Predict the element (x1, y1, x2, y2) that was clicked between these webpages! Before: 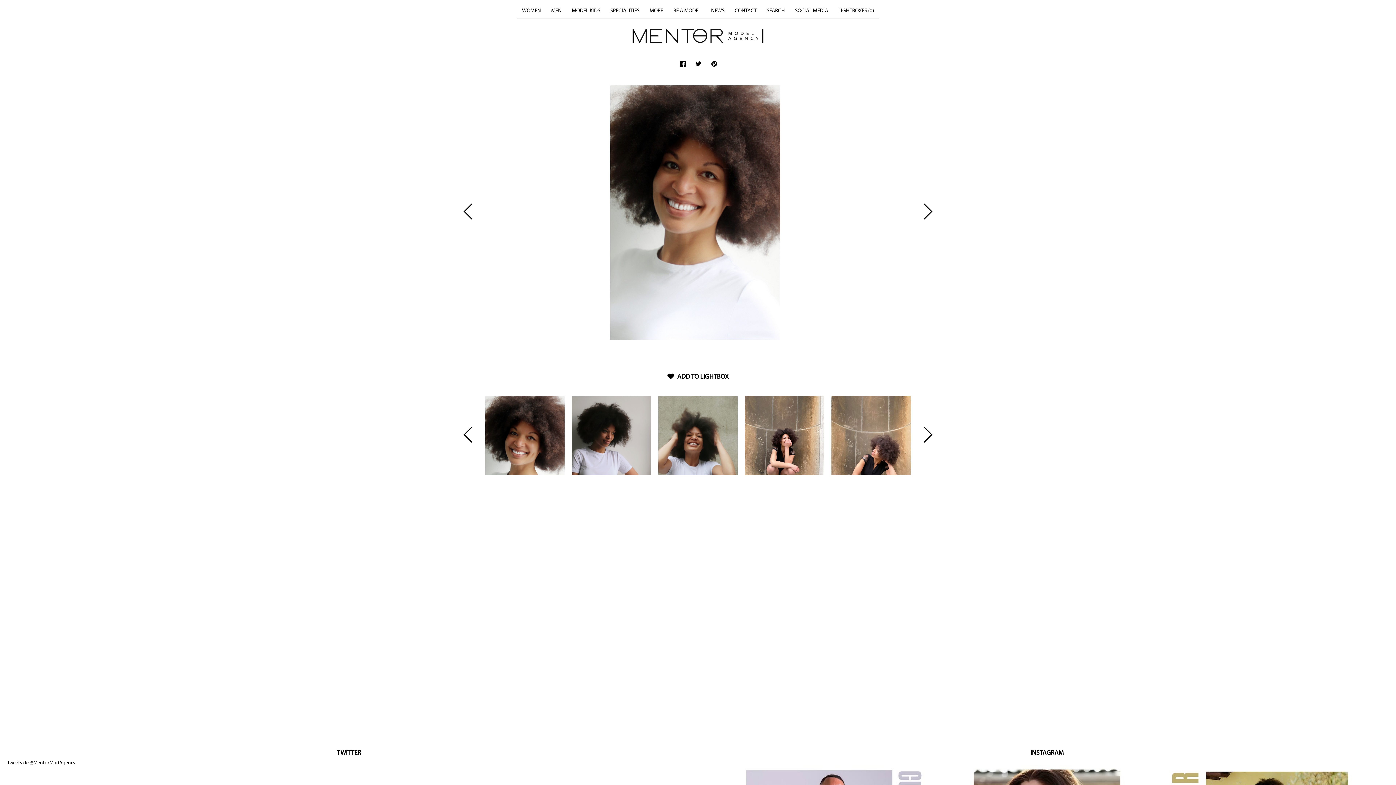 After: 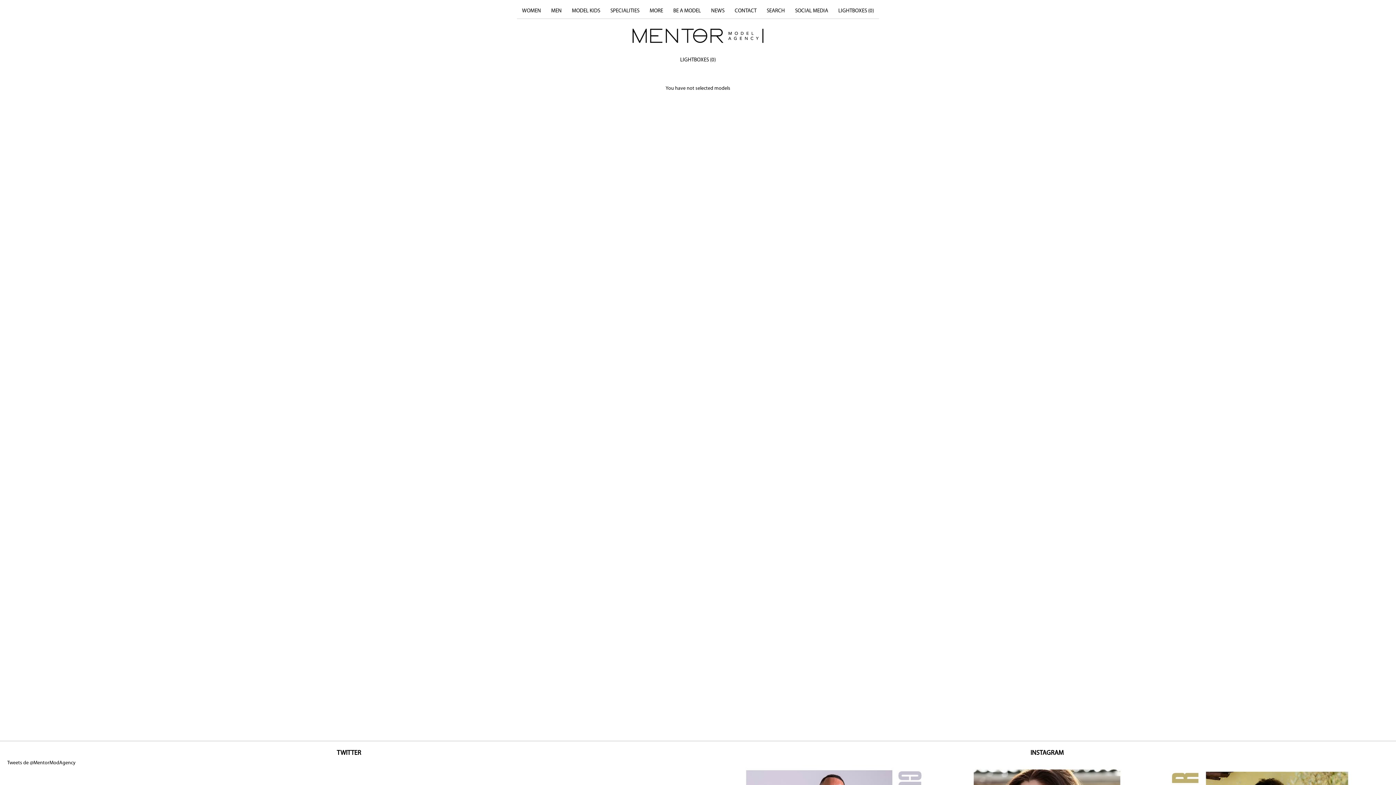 Action: bbox: (833, 7, 879, 14) label: LIGHTBOXES (0)